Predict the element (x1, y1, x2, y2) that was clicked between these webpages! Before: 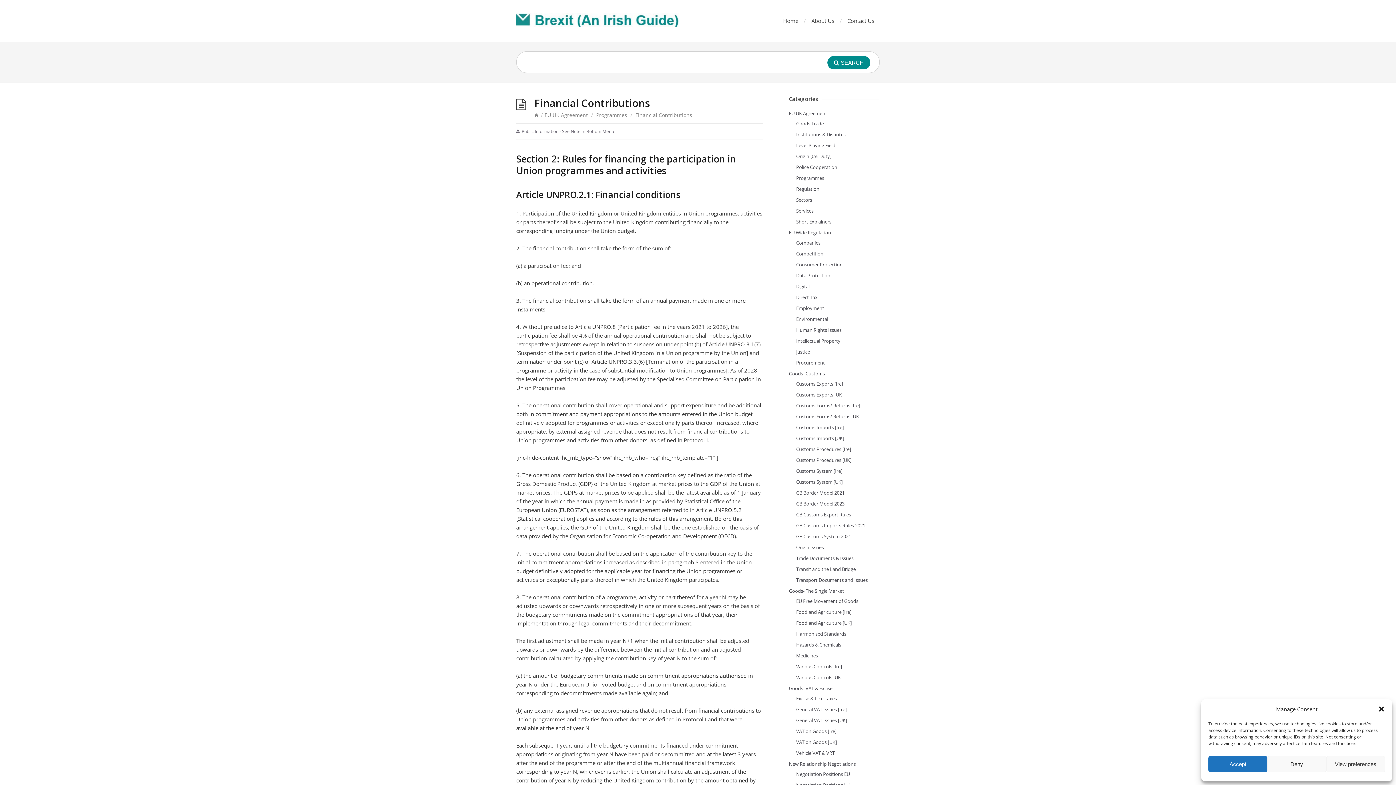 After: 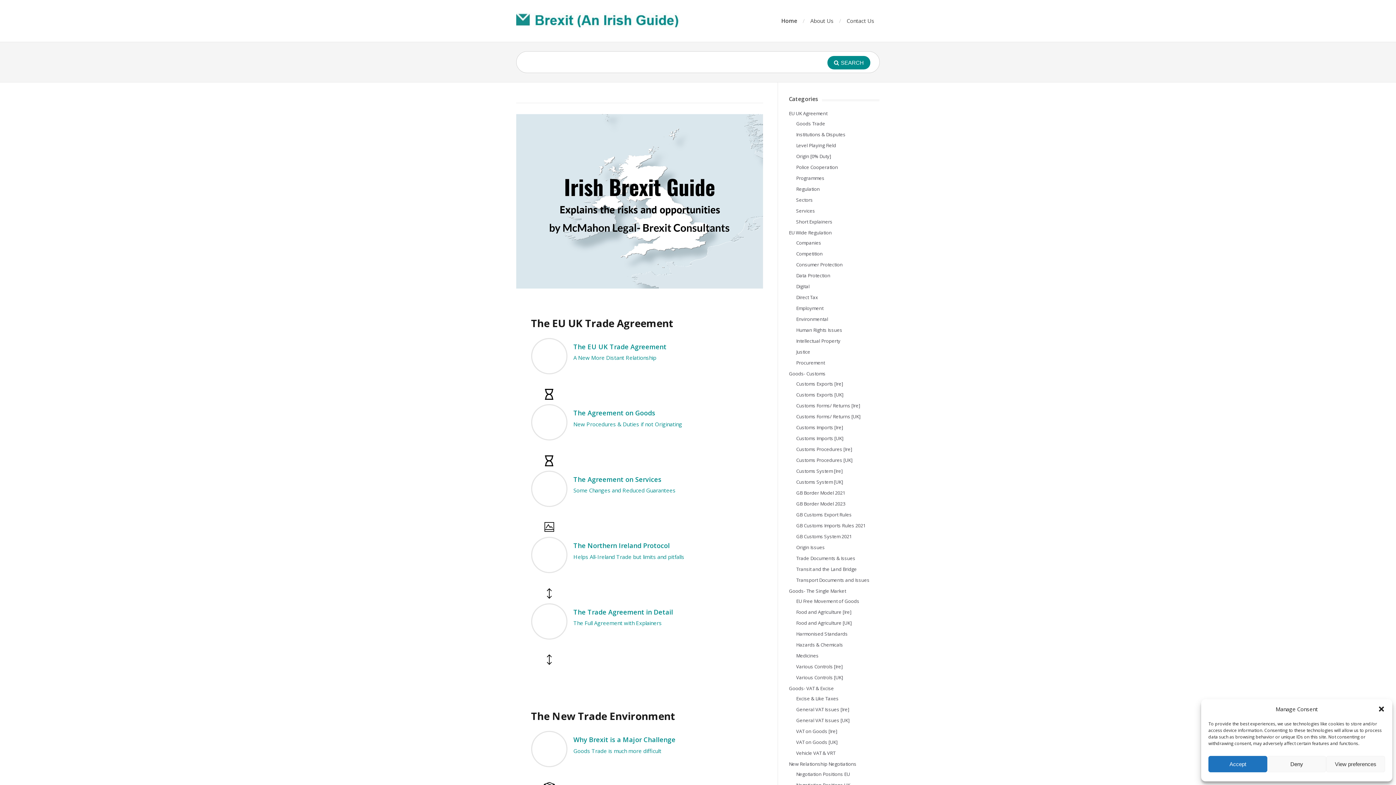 Action: bbox: (783, 17, 798, 24) label: Home